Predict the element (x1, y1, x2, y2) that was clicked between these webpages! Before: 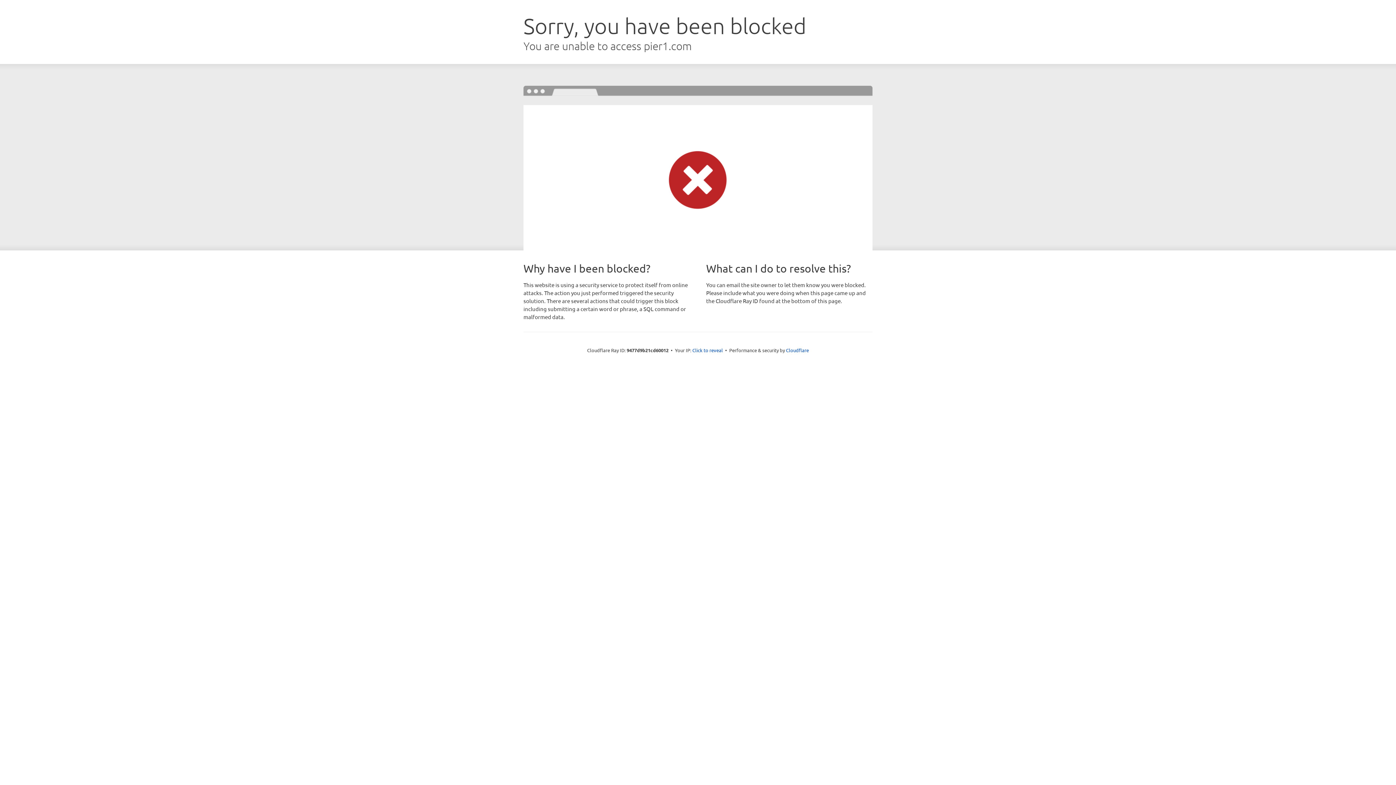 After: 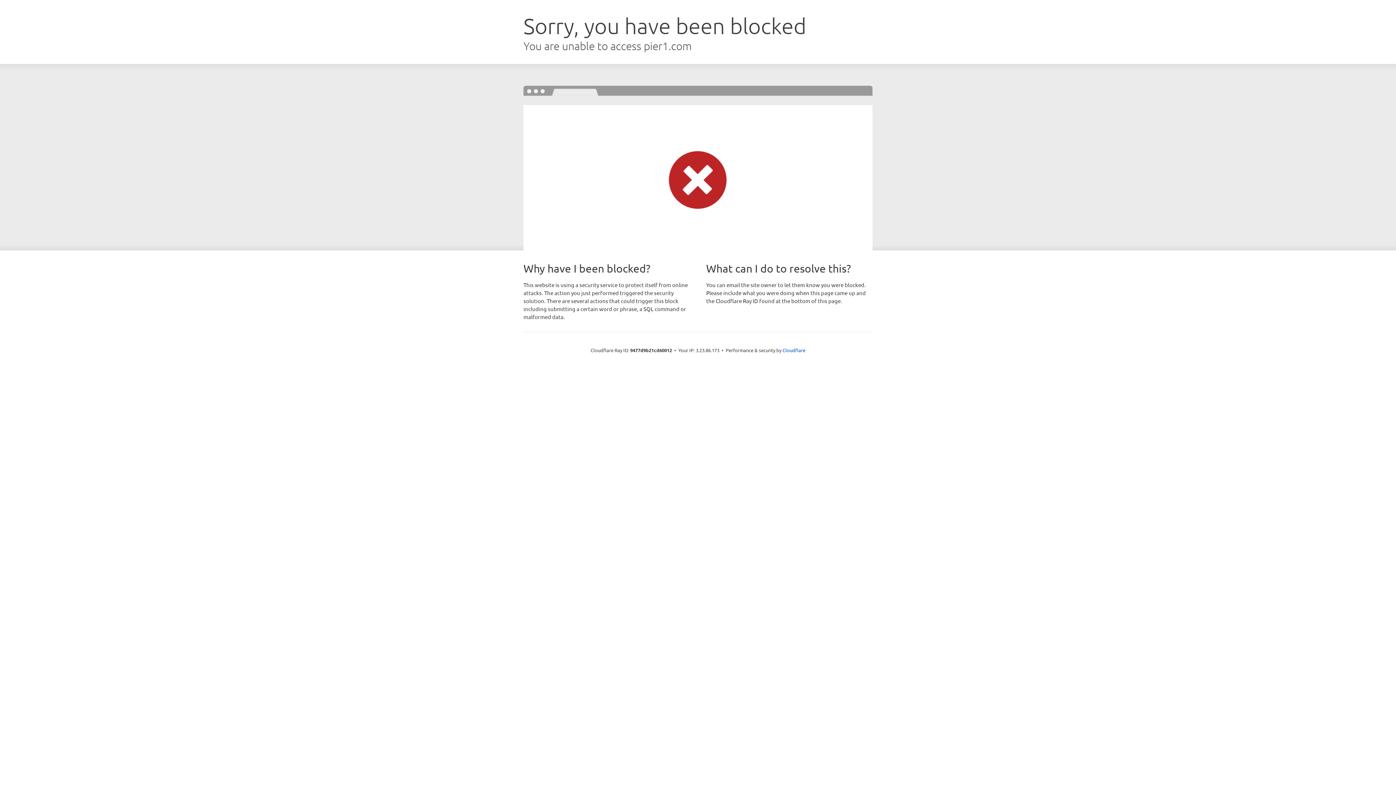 Action: bbox: (692, 346, 723, 353) label: Click to reveal